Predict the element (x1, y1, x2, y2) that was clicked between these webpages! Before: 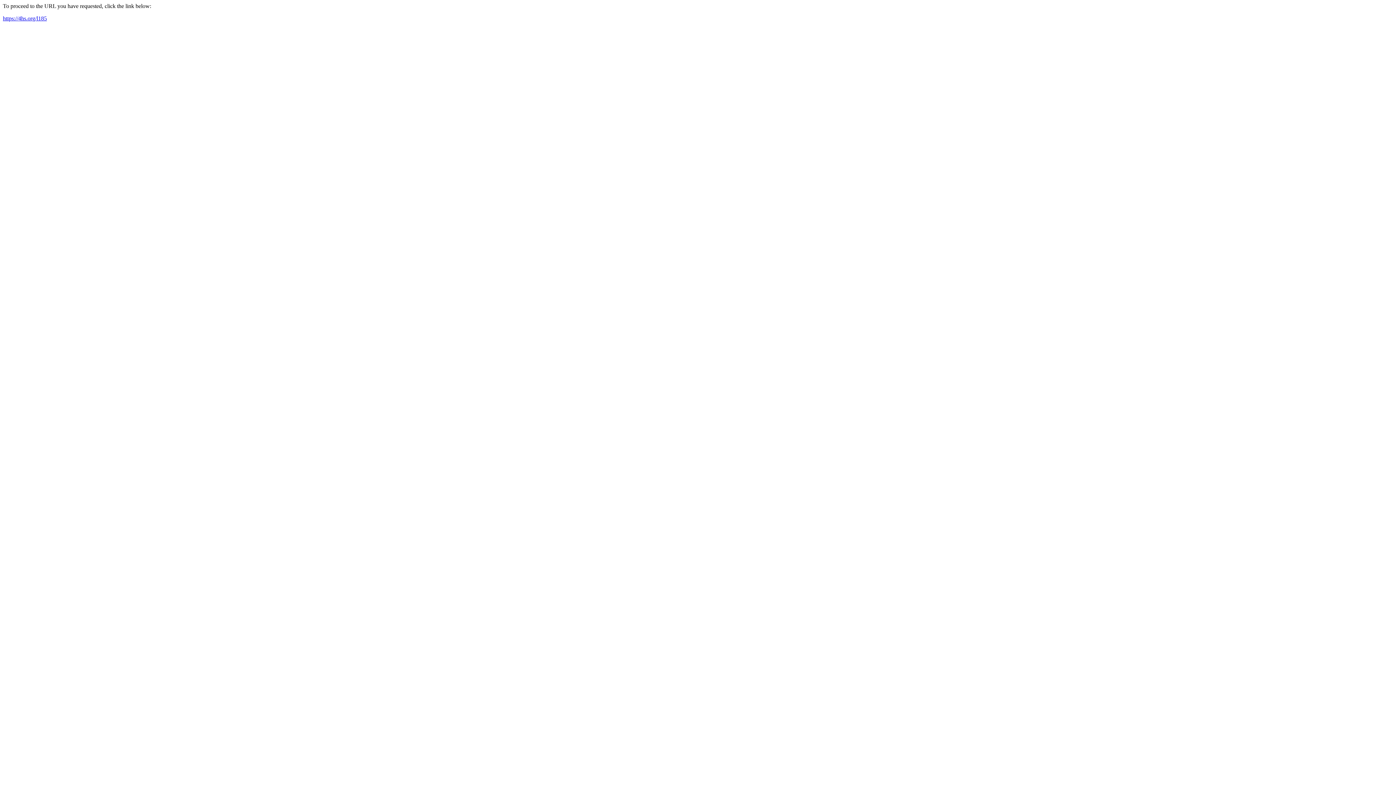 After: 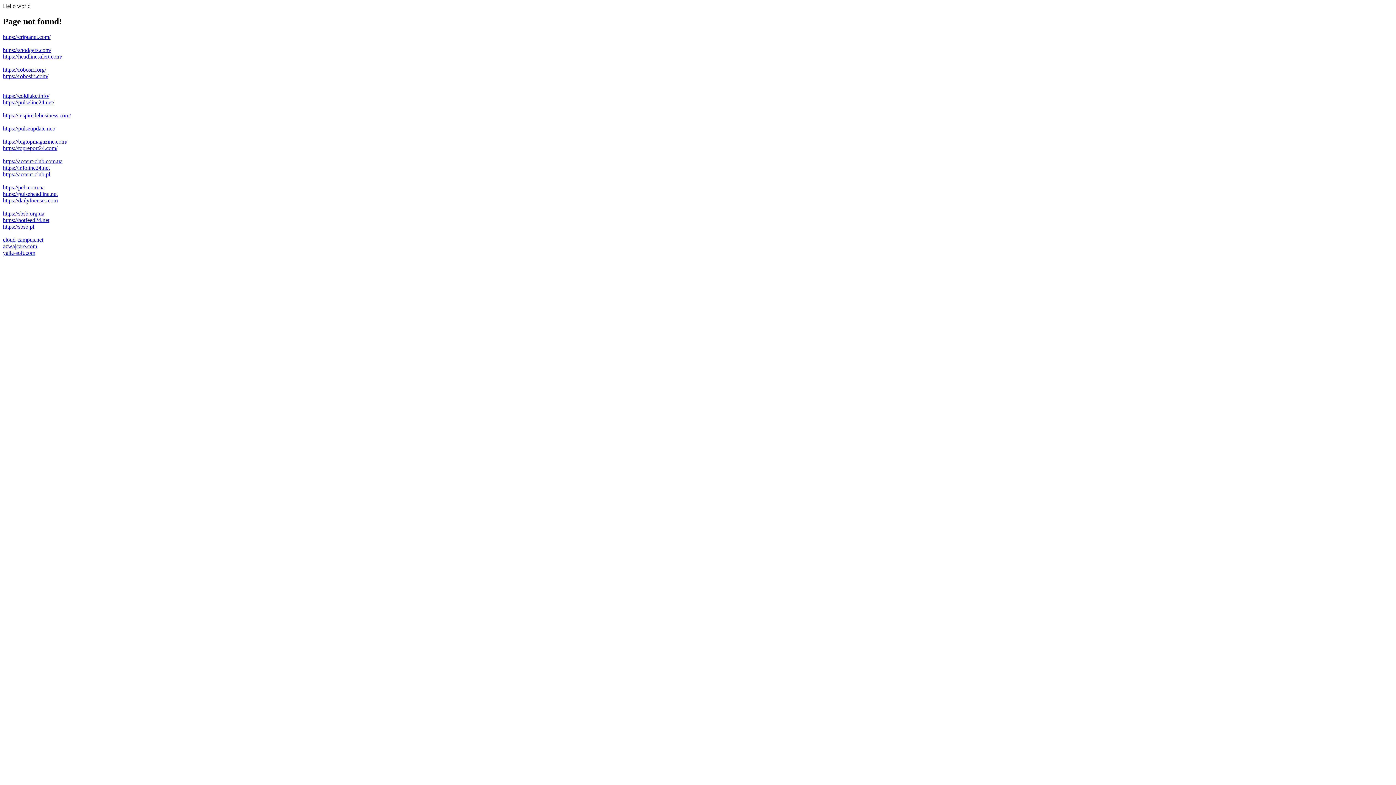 Action: label: https://4hs.org/l185 bbox: (2, 15, 46, 21)